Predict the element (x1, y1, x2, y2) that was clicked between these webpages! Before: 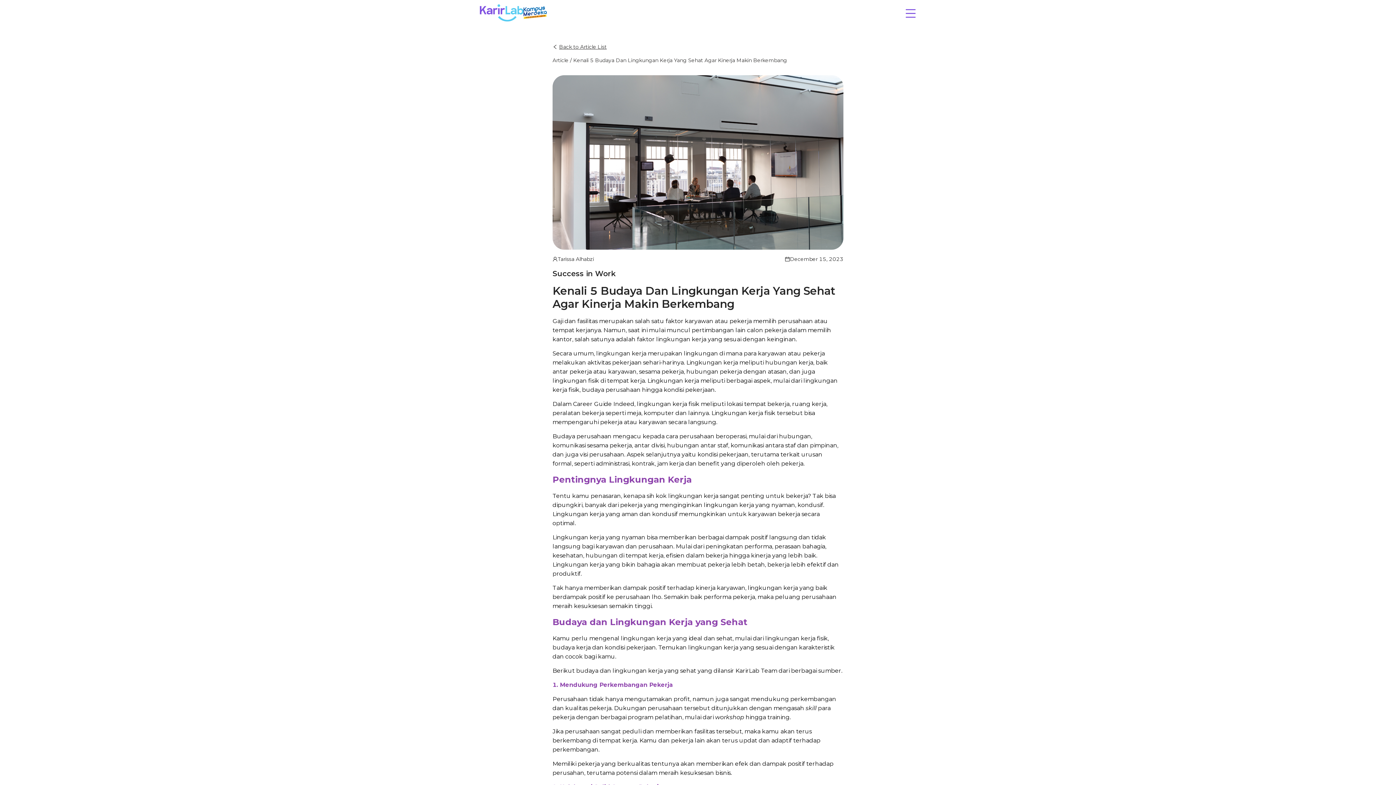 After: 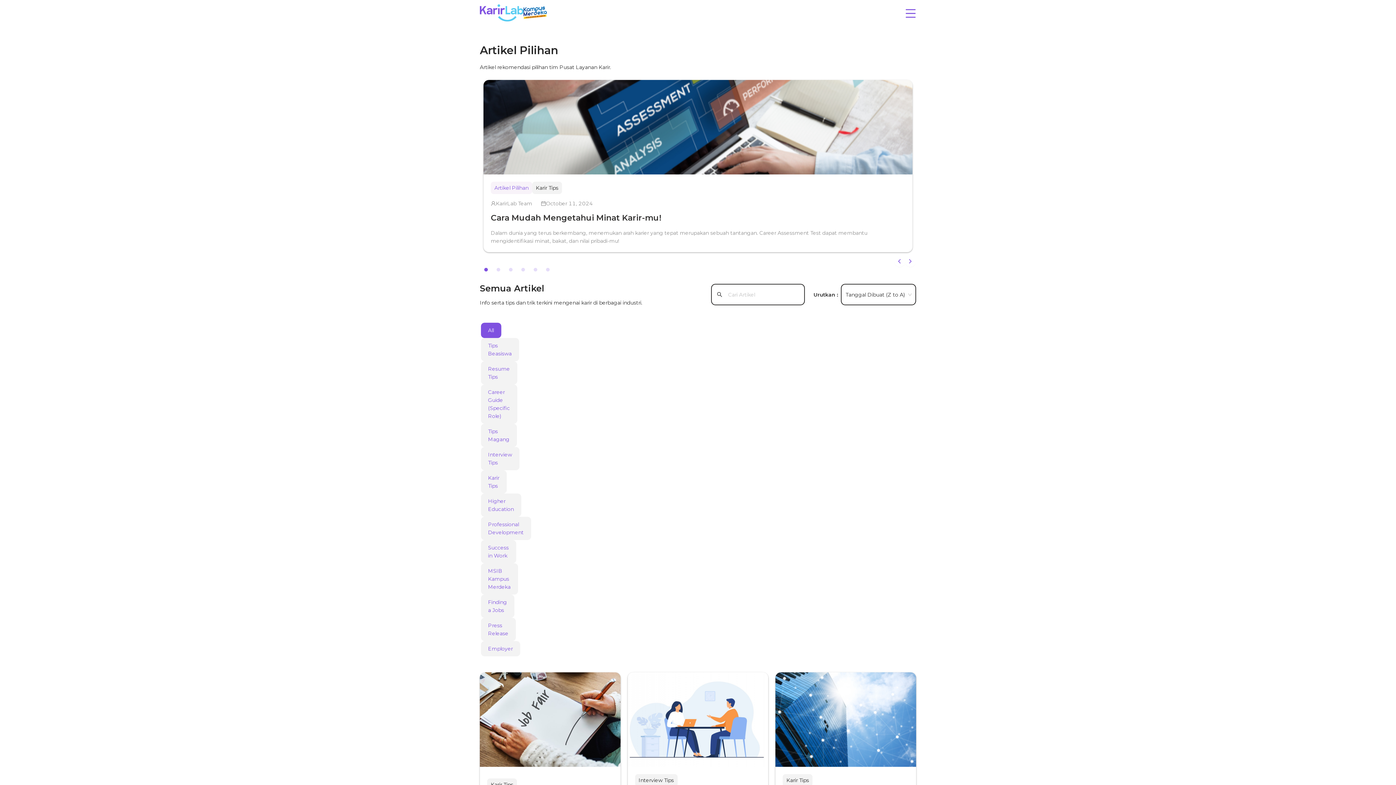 Action: bbox: (552, 43, 606, 50) label: Back to Article List